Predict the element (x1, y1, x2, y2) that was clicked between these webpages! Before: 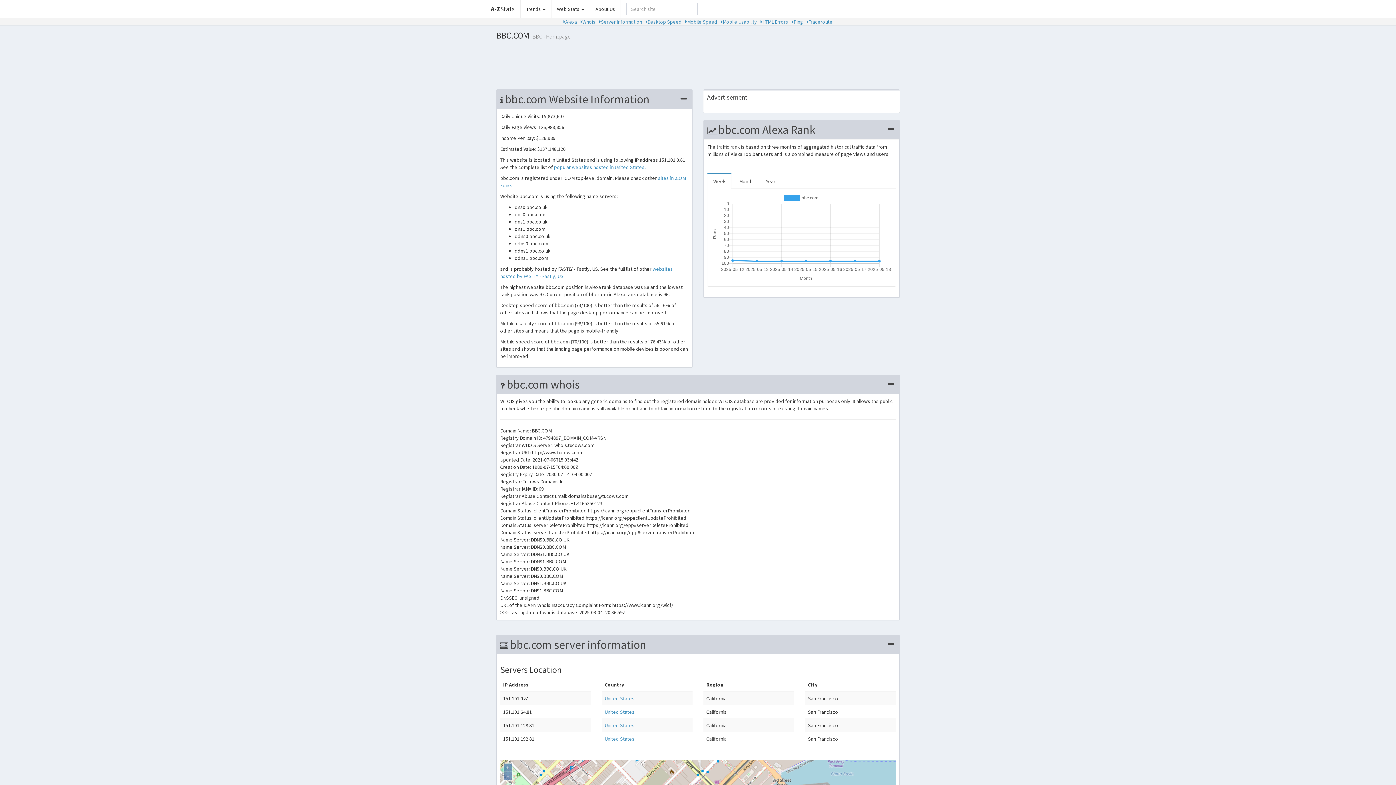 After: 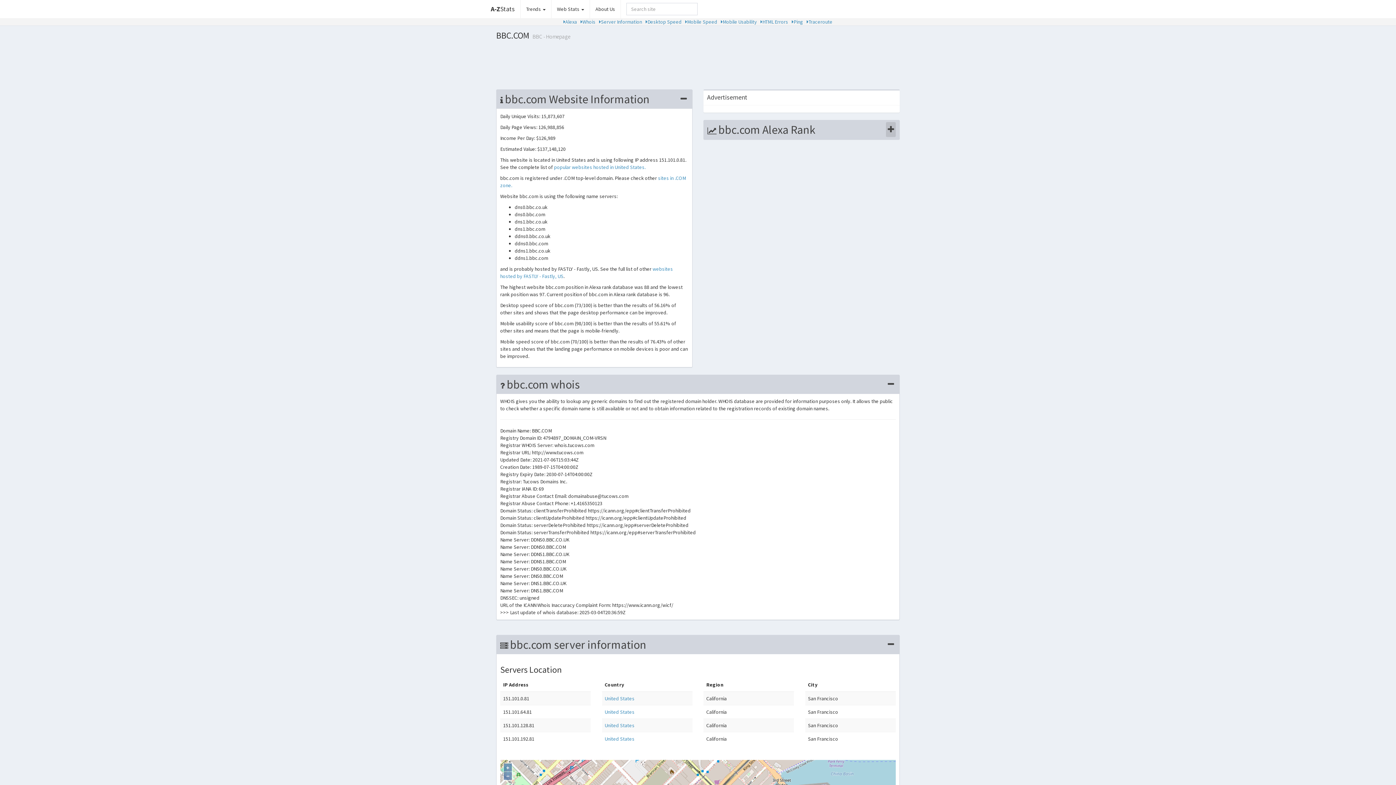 Action: bbox: (886, 122, 896, 137)